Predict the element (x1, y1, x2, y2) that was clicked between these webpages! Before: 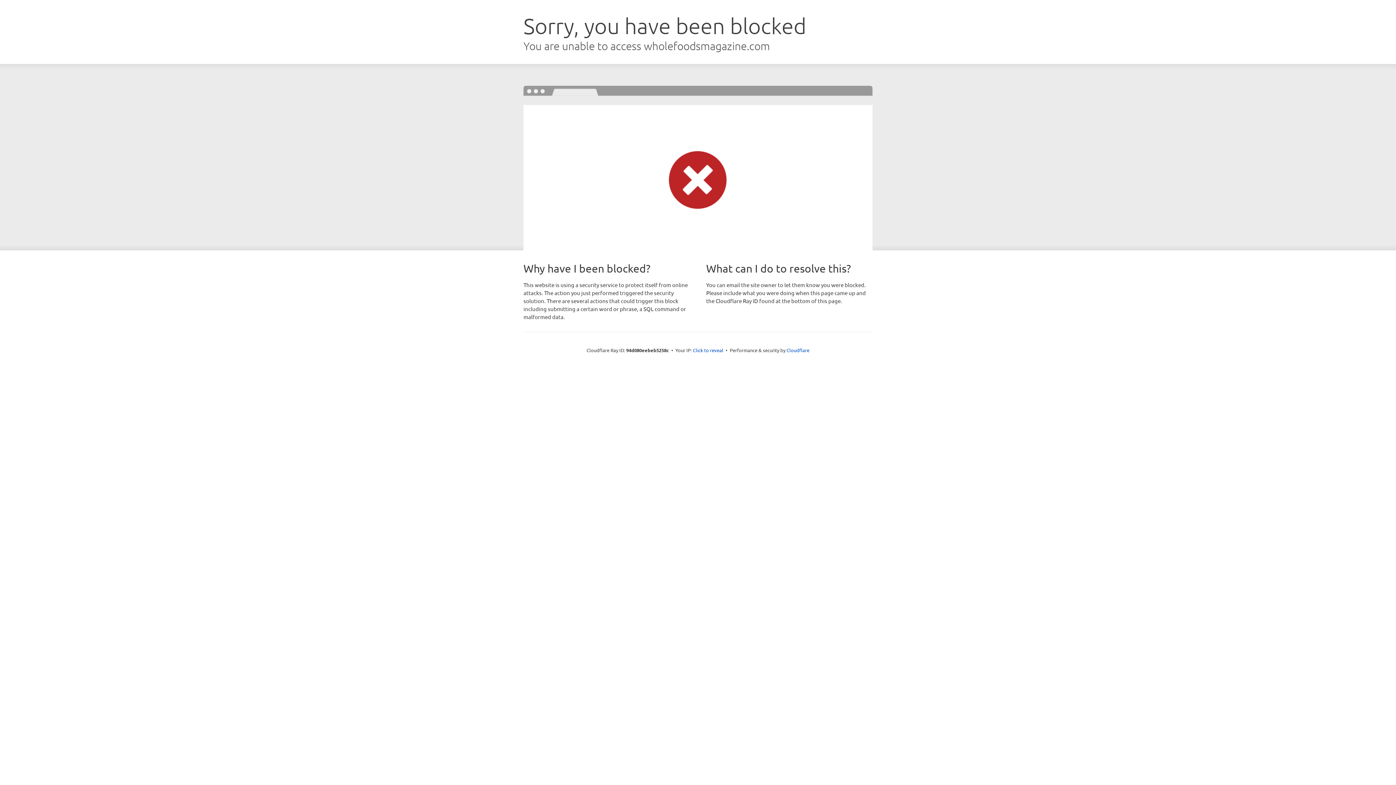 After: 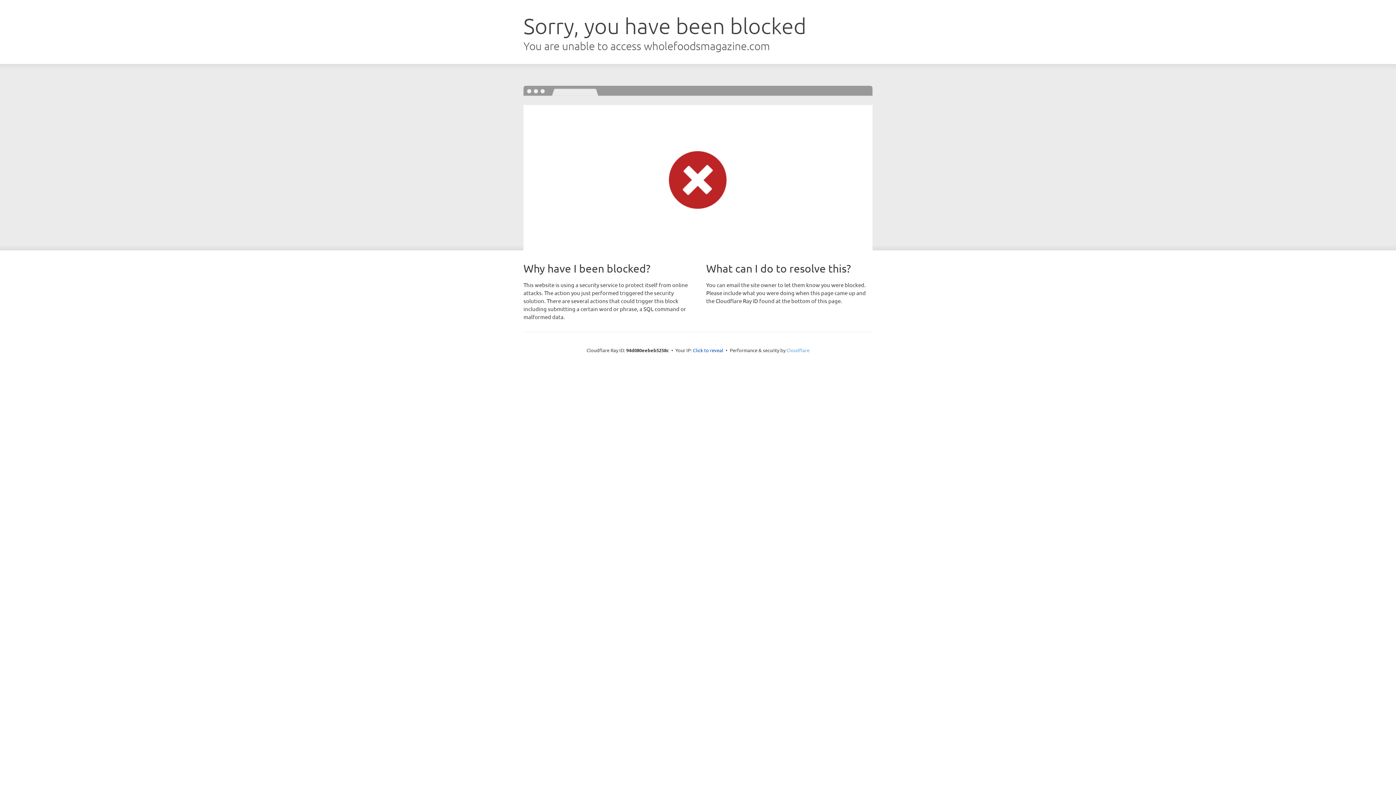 Action: label: Cloudflare bbox: (786, 347, 809, 353)